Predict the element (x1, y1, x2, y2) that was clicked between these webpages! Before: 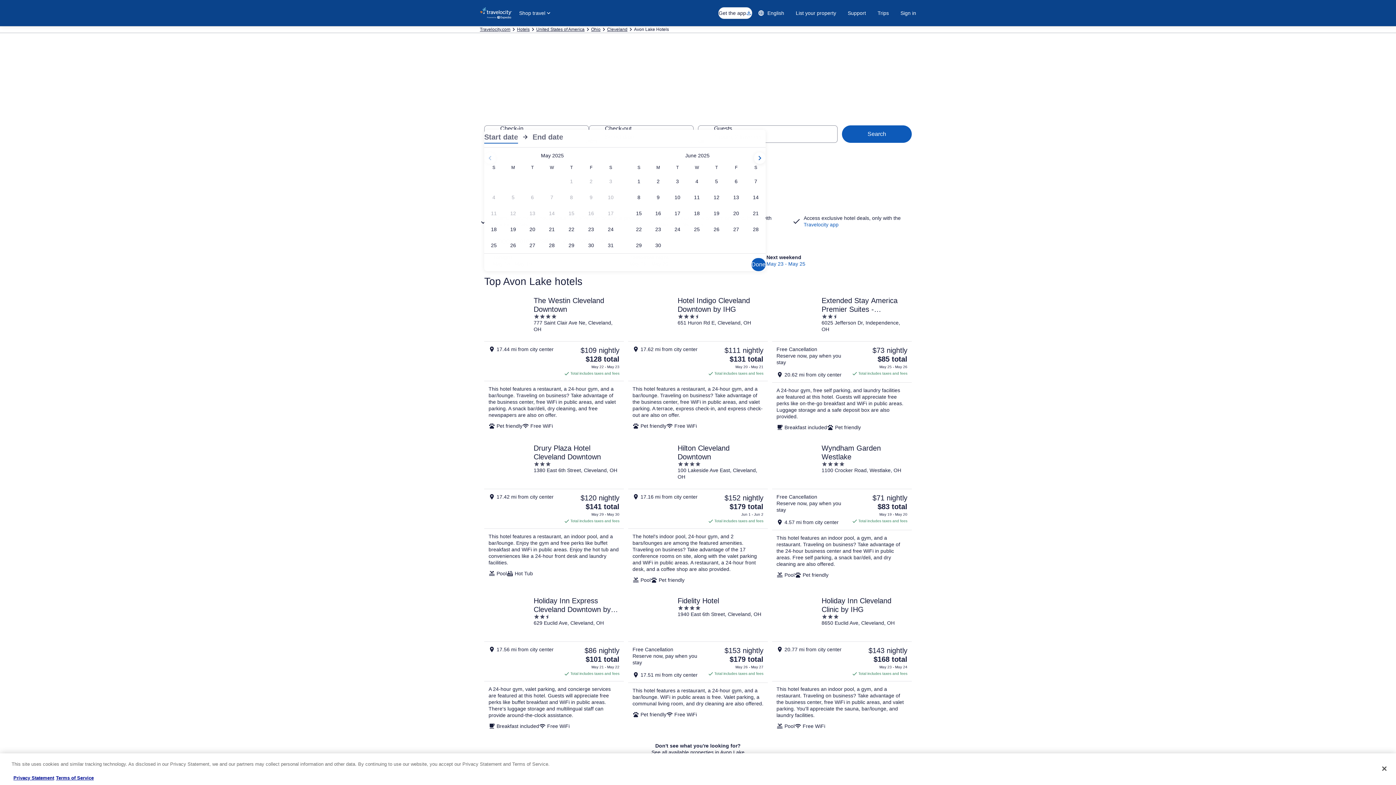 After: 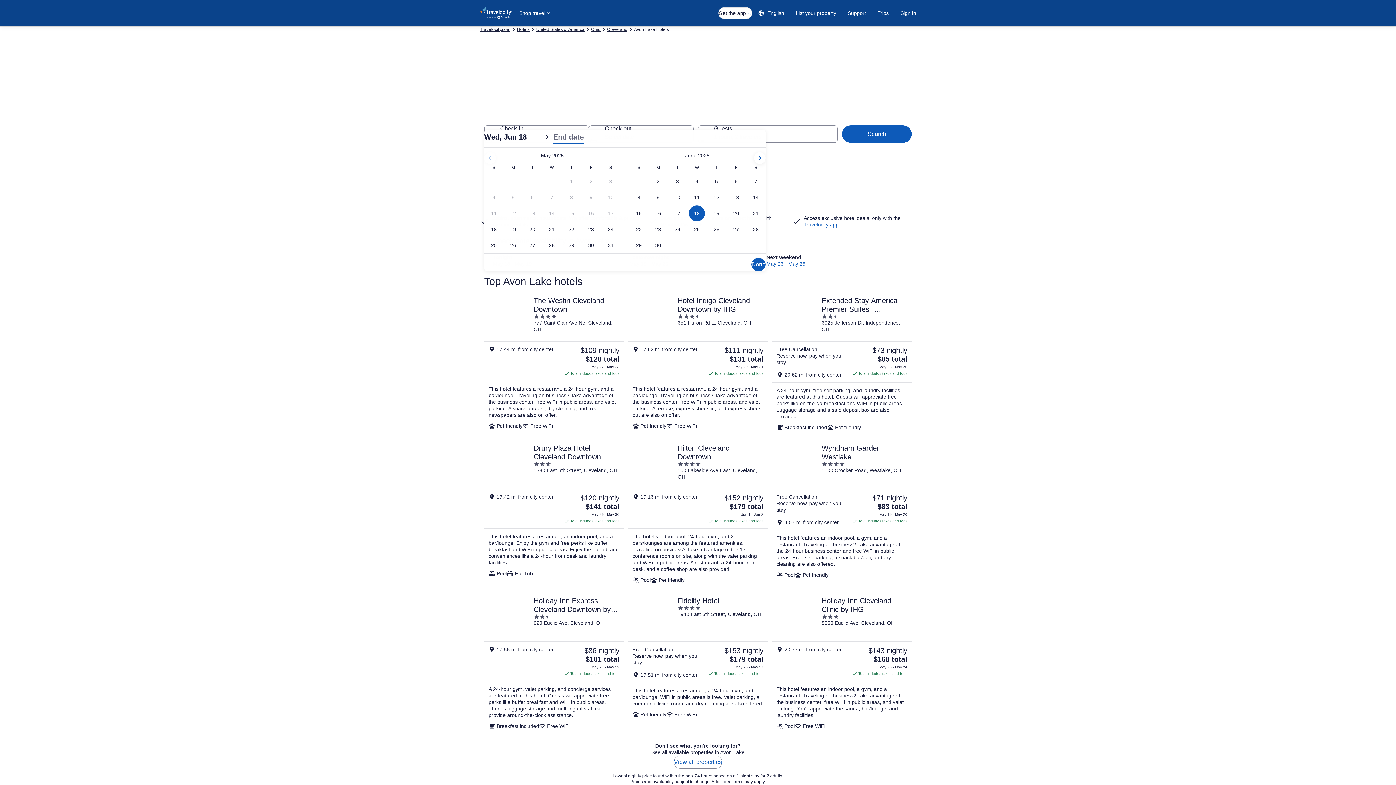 Action: bbox: (687, 205, 706, 221) label: Jun 18, 2025